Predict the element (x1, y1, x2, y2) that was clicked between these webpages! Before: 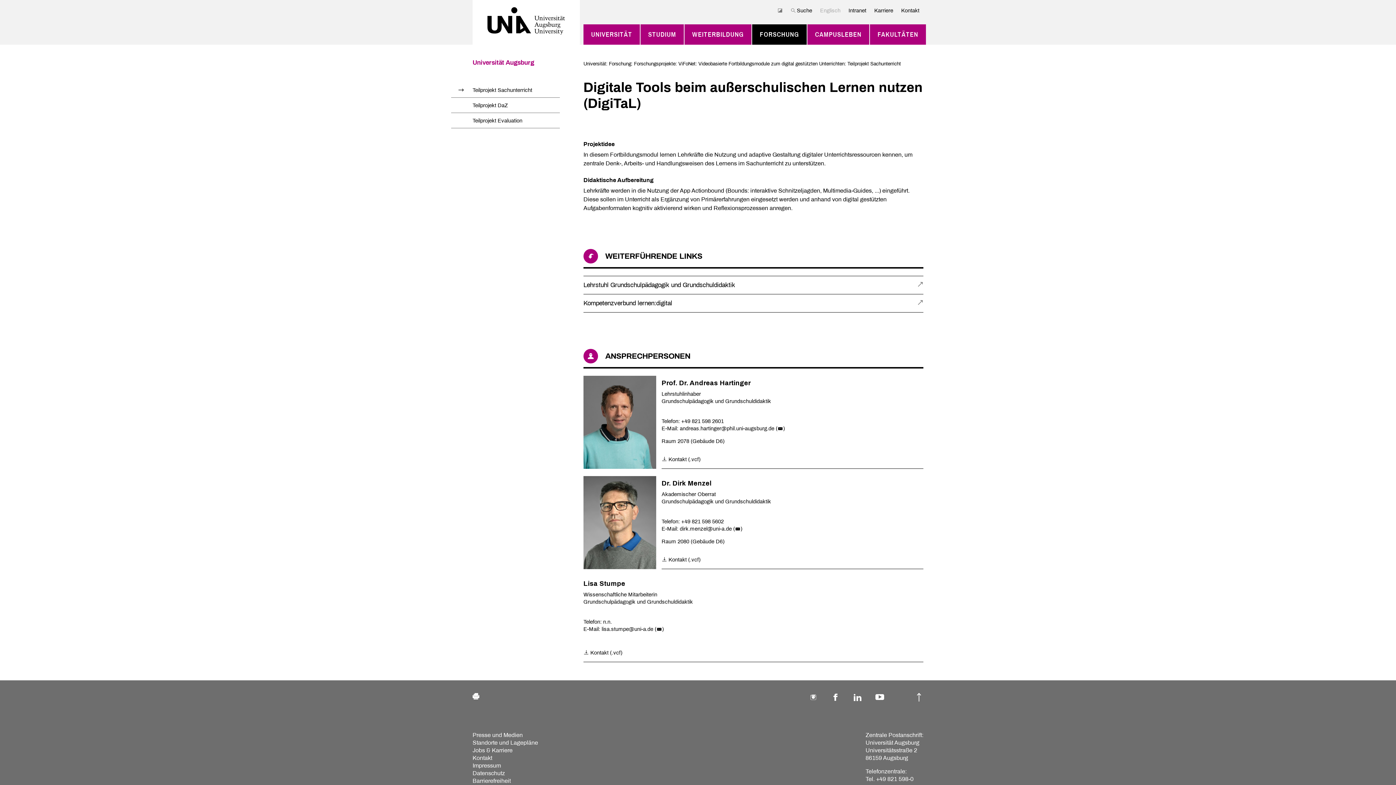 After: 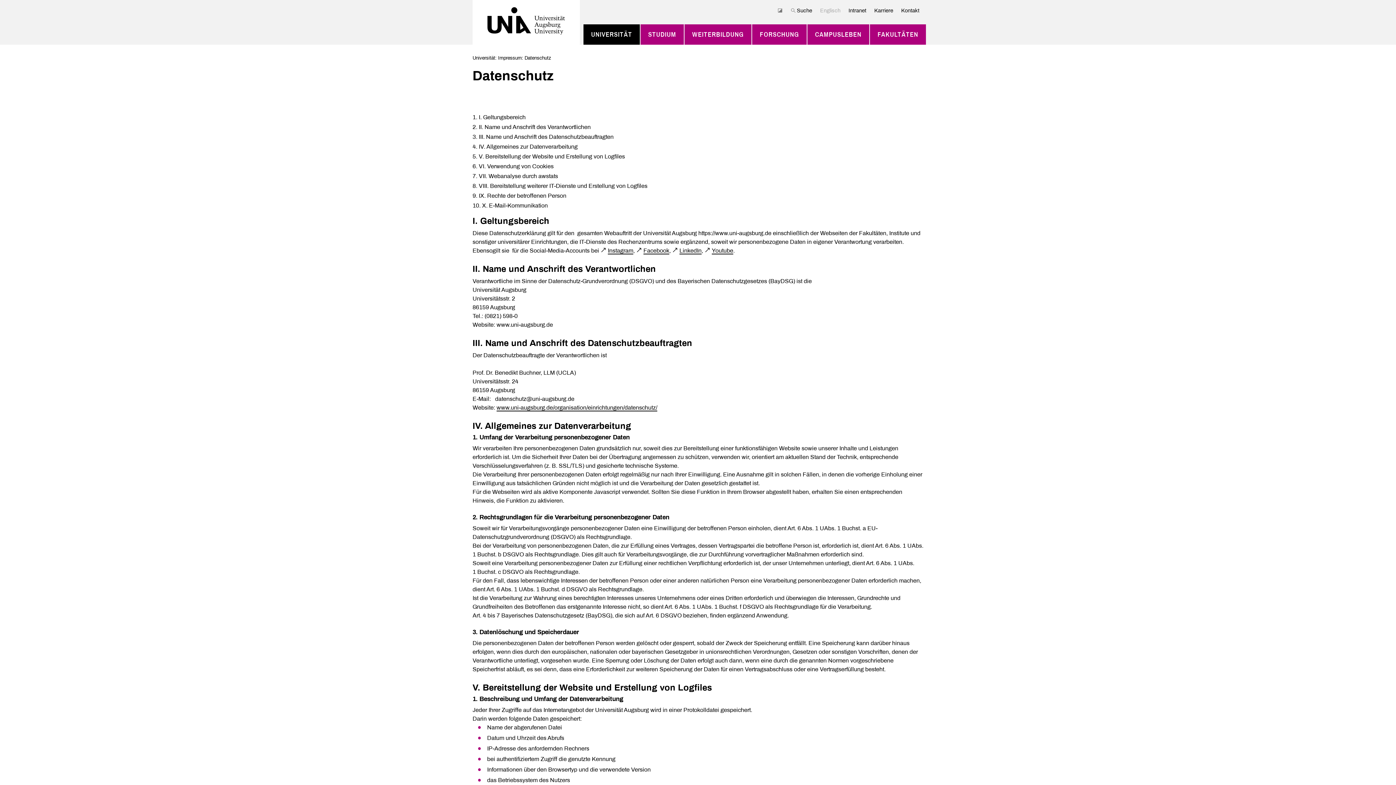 Action: label: Datenschutz bbox: (472, 770, 505, 776)